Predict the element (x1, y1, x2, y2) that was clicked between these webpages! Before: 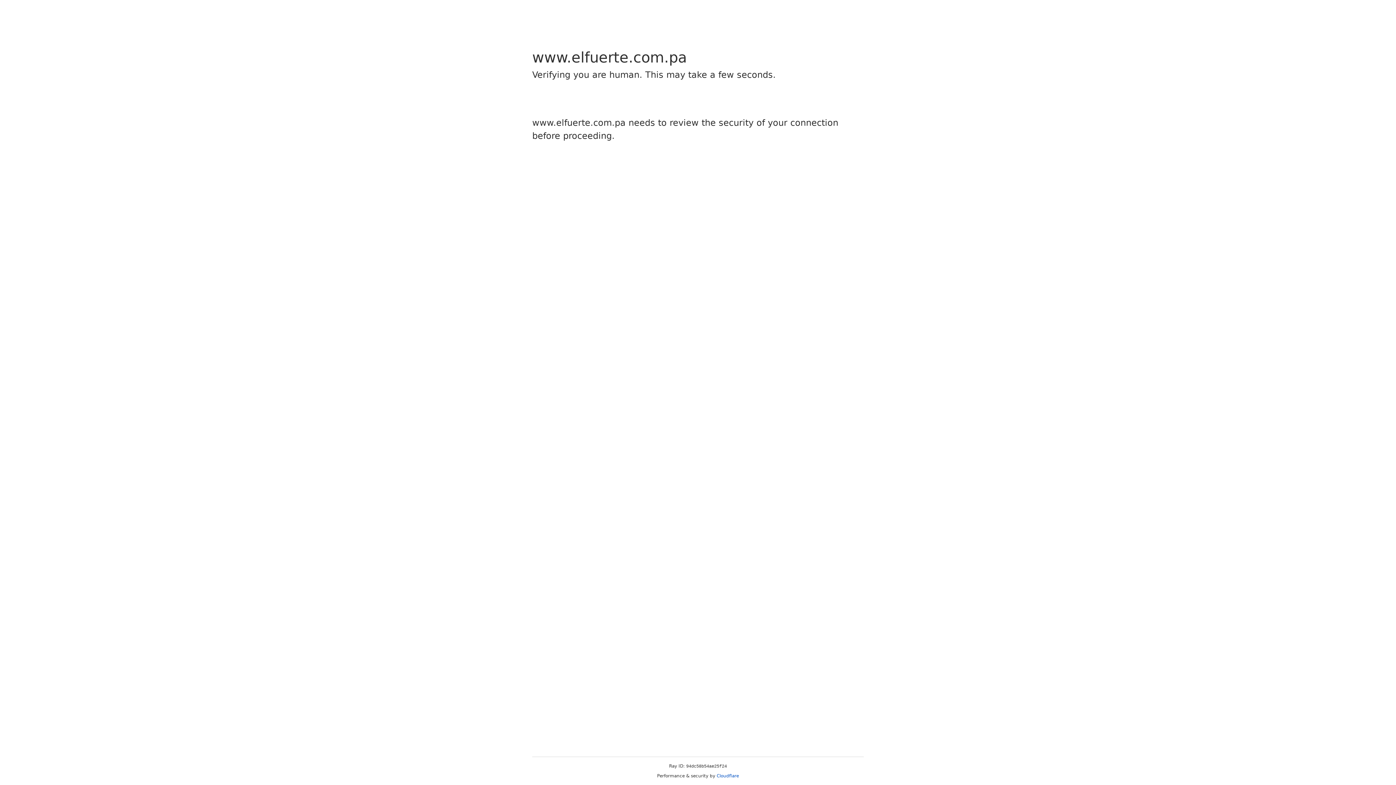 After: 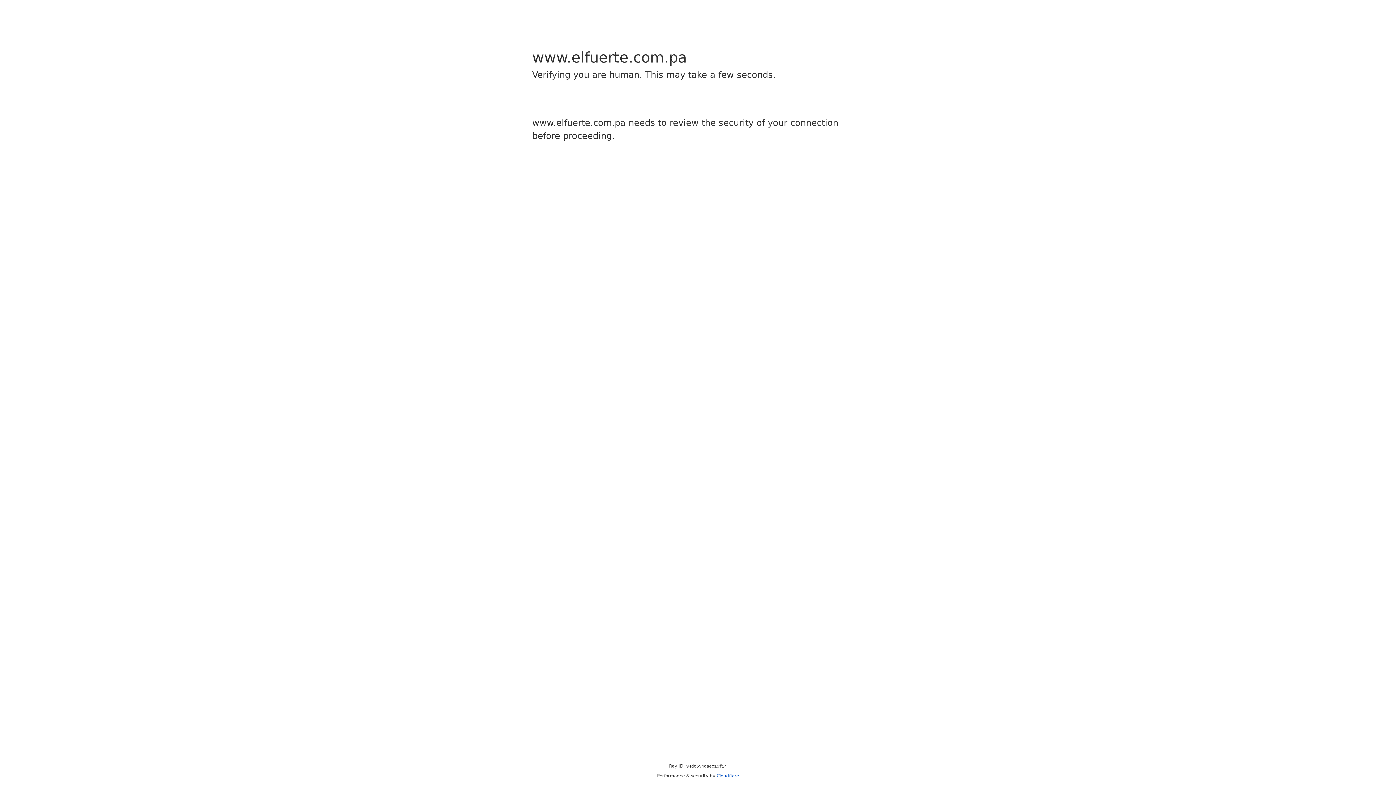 Action: bbox: (716, 773, 739, 778) label: Cloudflare